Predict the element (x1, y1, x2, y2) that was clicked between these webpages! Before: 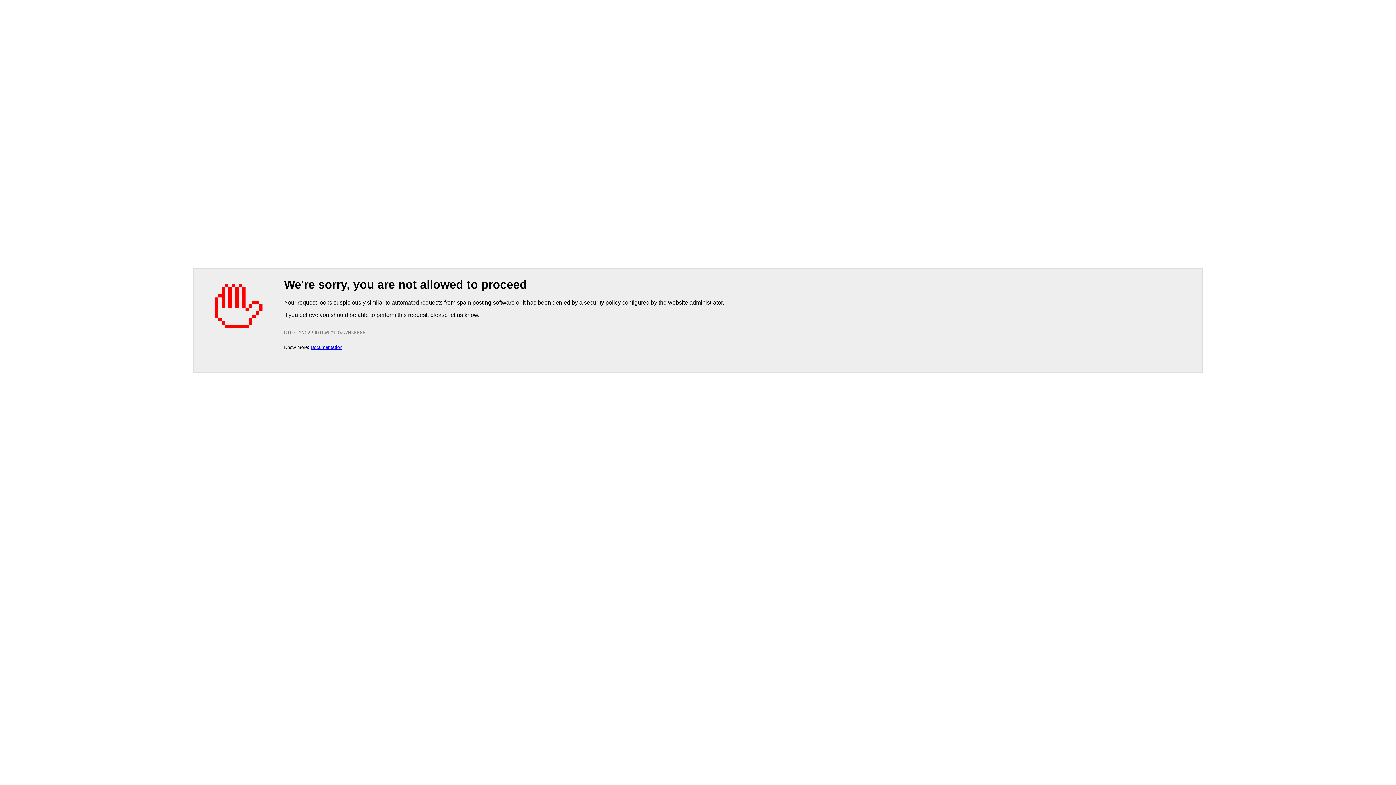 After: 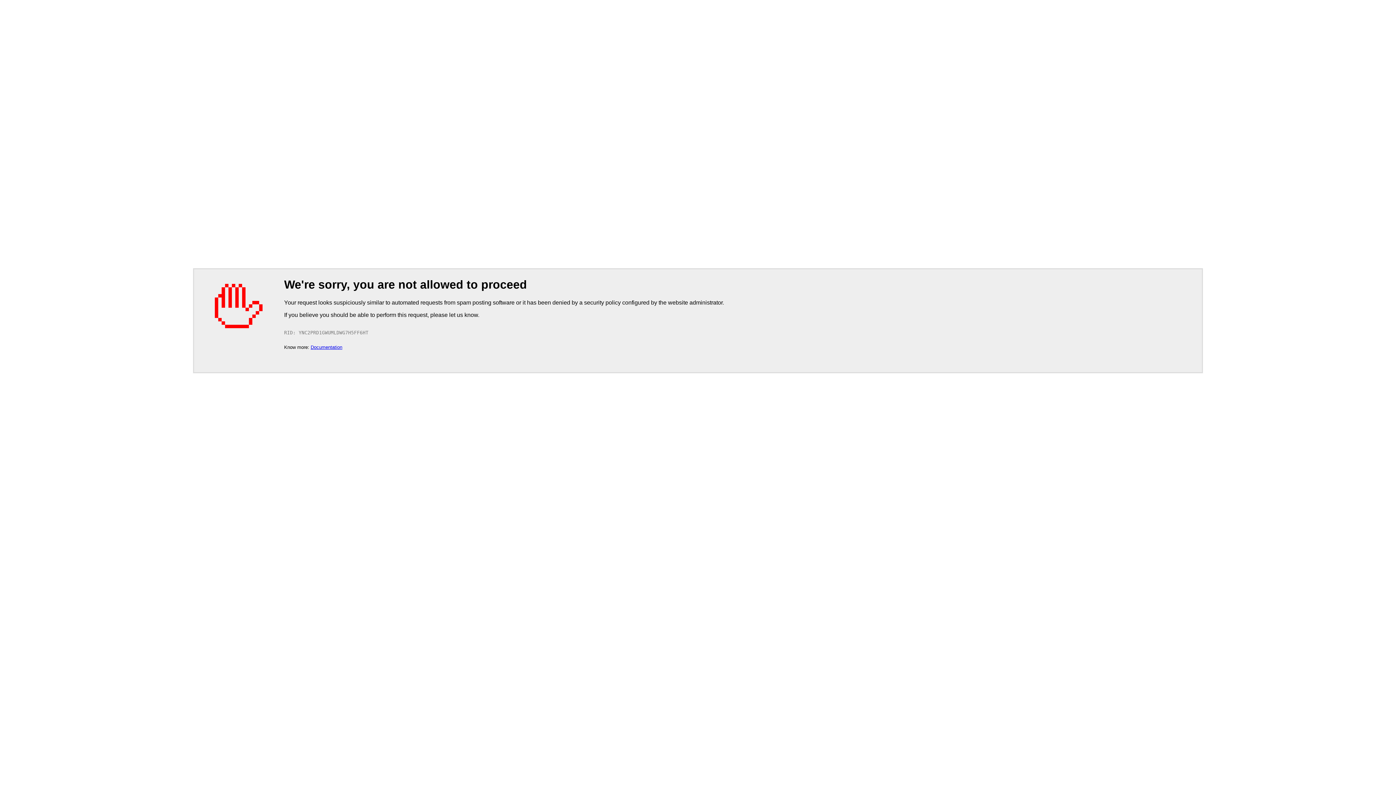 Action: bbox: (310, 344, 342, 350) label: Documentation